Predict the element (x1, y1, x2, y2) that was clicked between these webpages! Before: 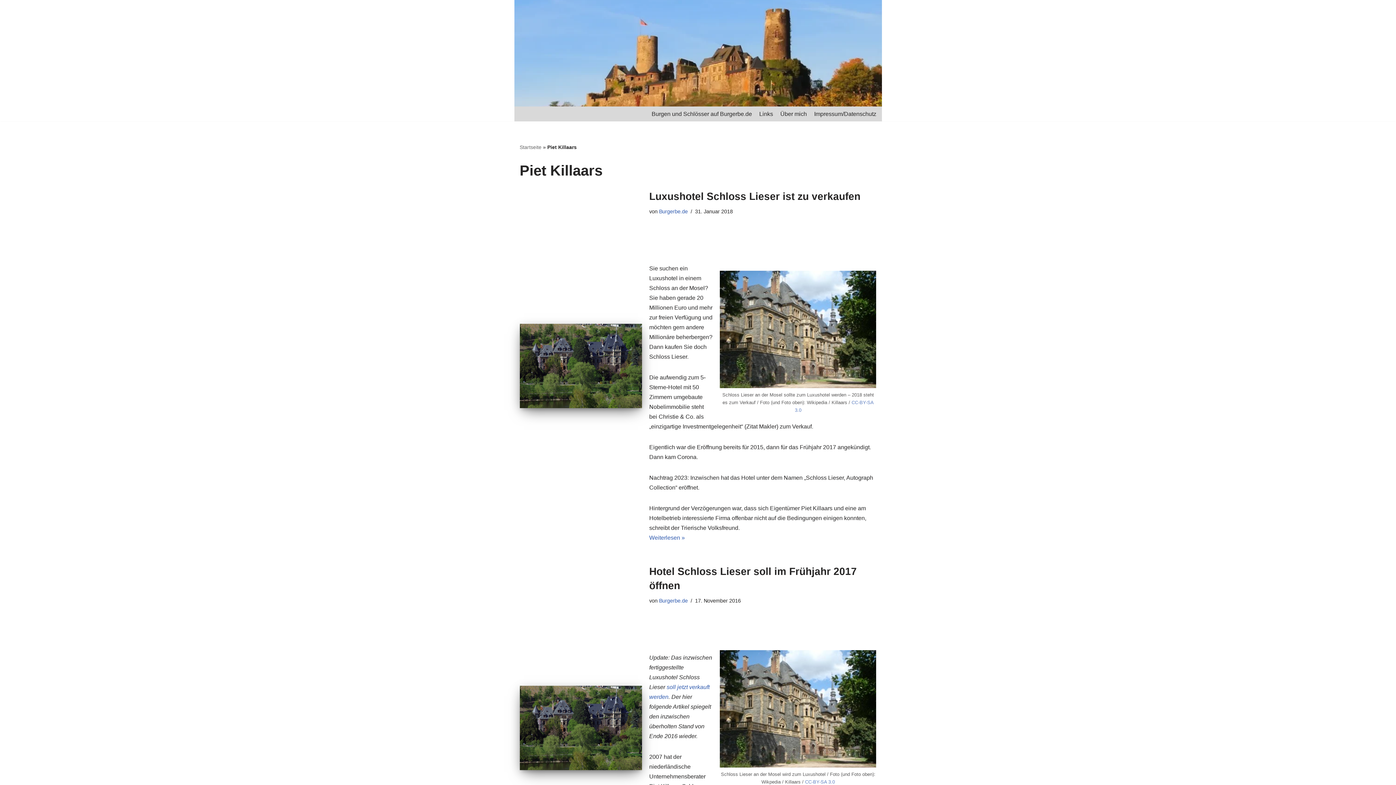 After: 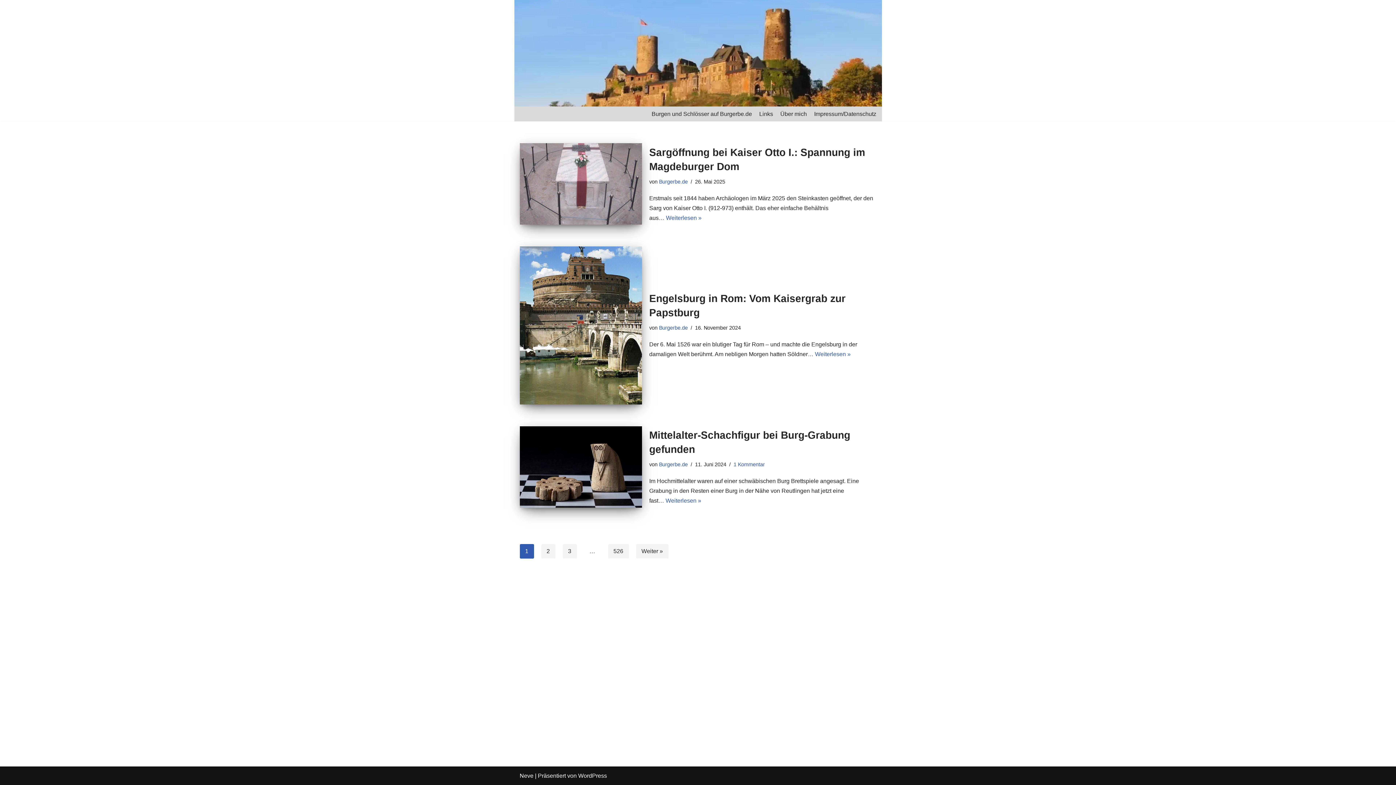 Action: bbox: (519, 144, 541, 150) label: Startseite